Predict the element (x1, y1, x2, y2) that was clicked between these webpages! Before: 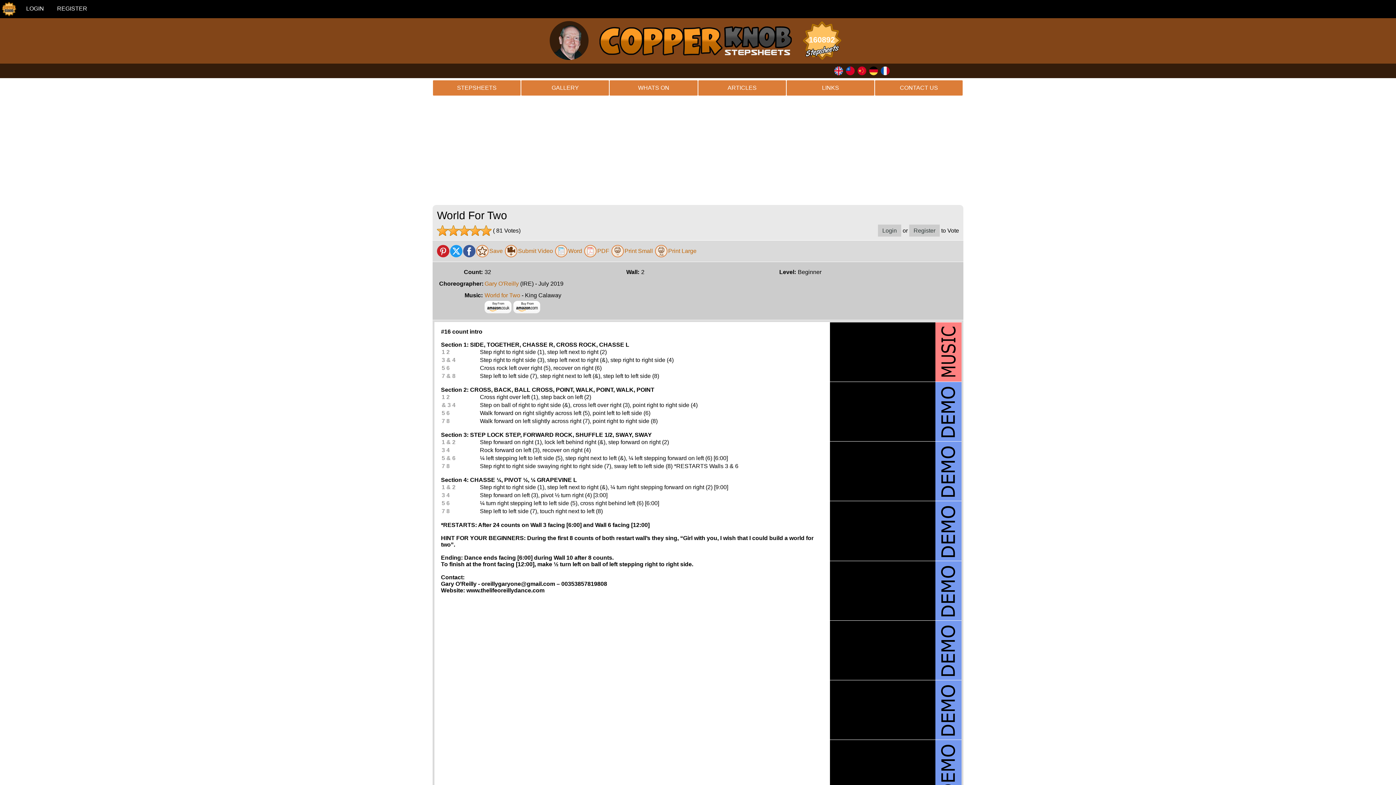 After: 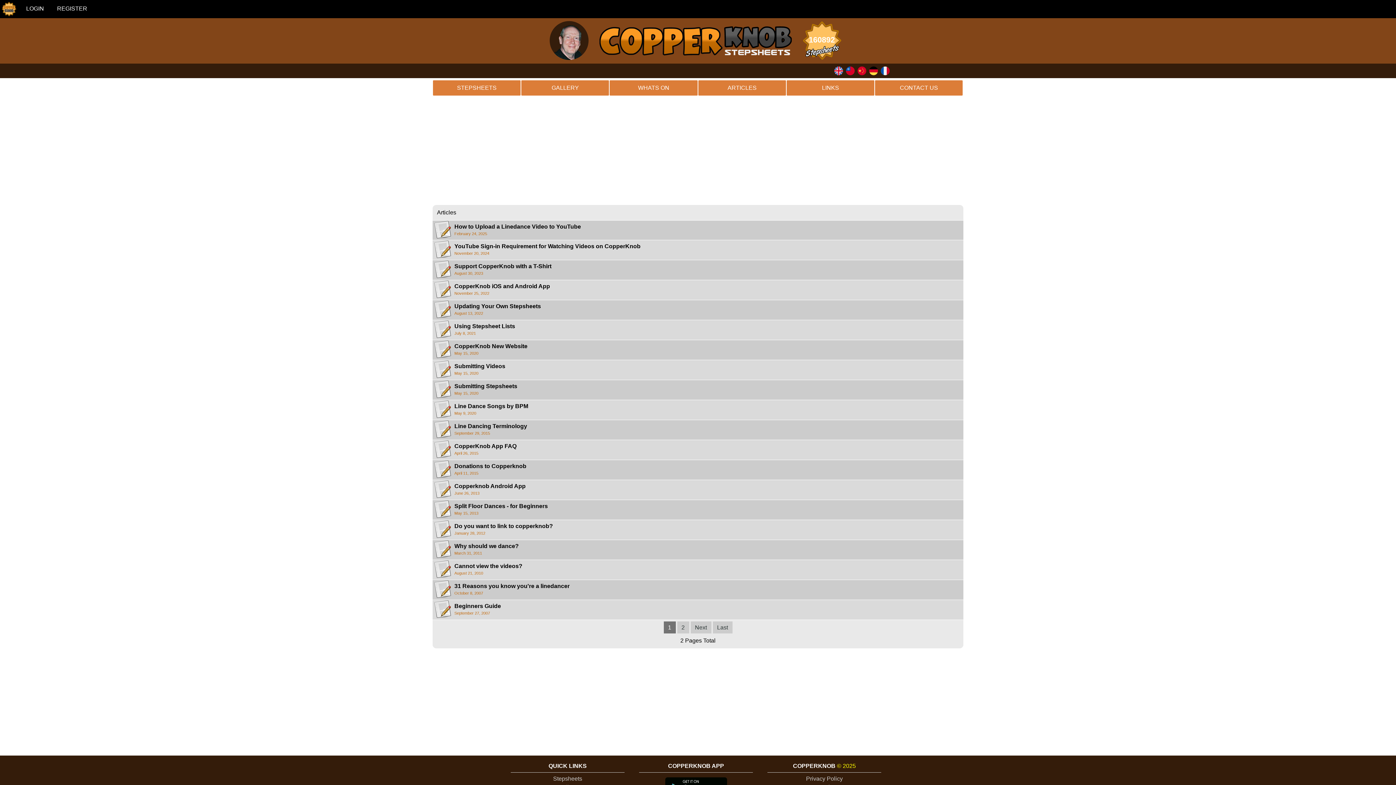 Action: bbox: (698, 80, 786, 96) label: ARTICLES